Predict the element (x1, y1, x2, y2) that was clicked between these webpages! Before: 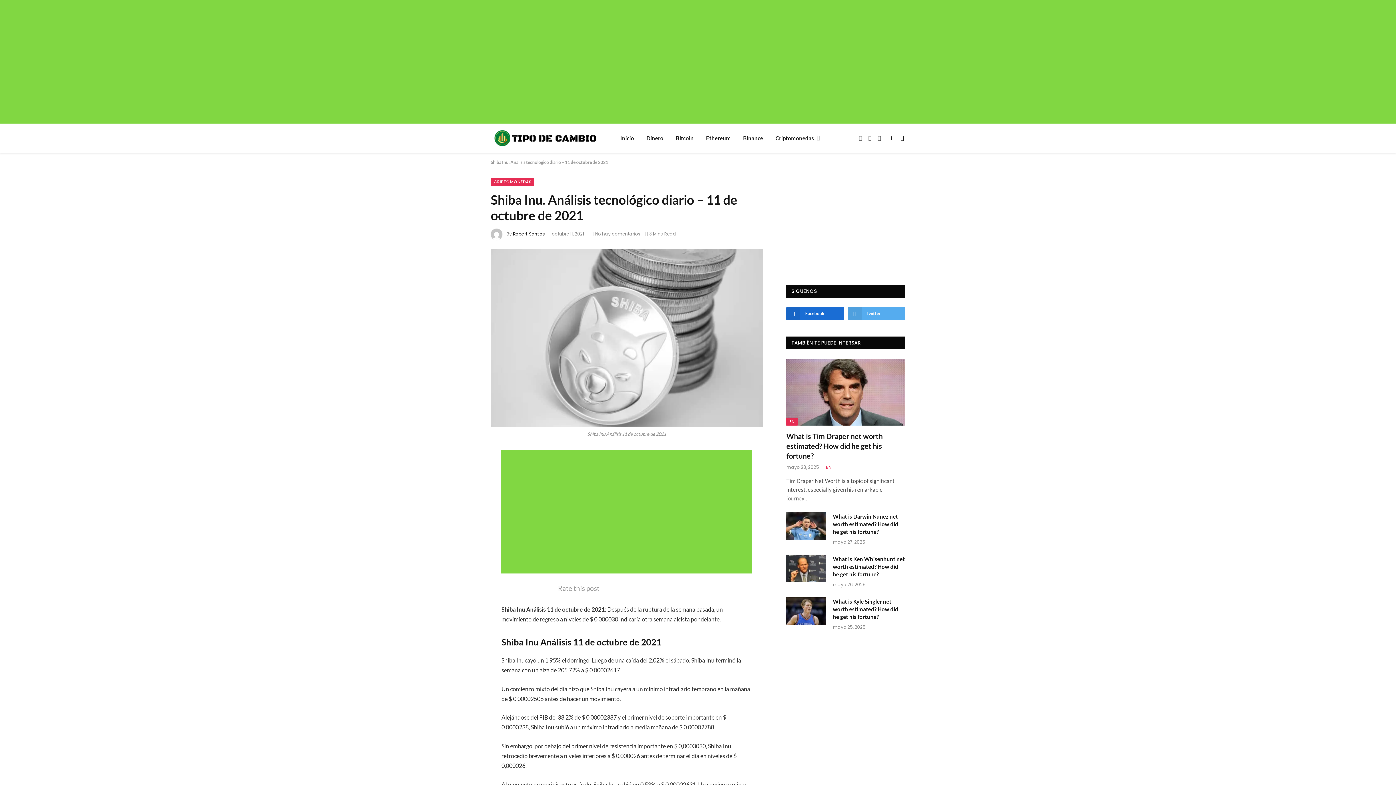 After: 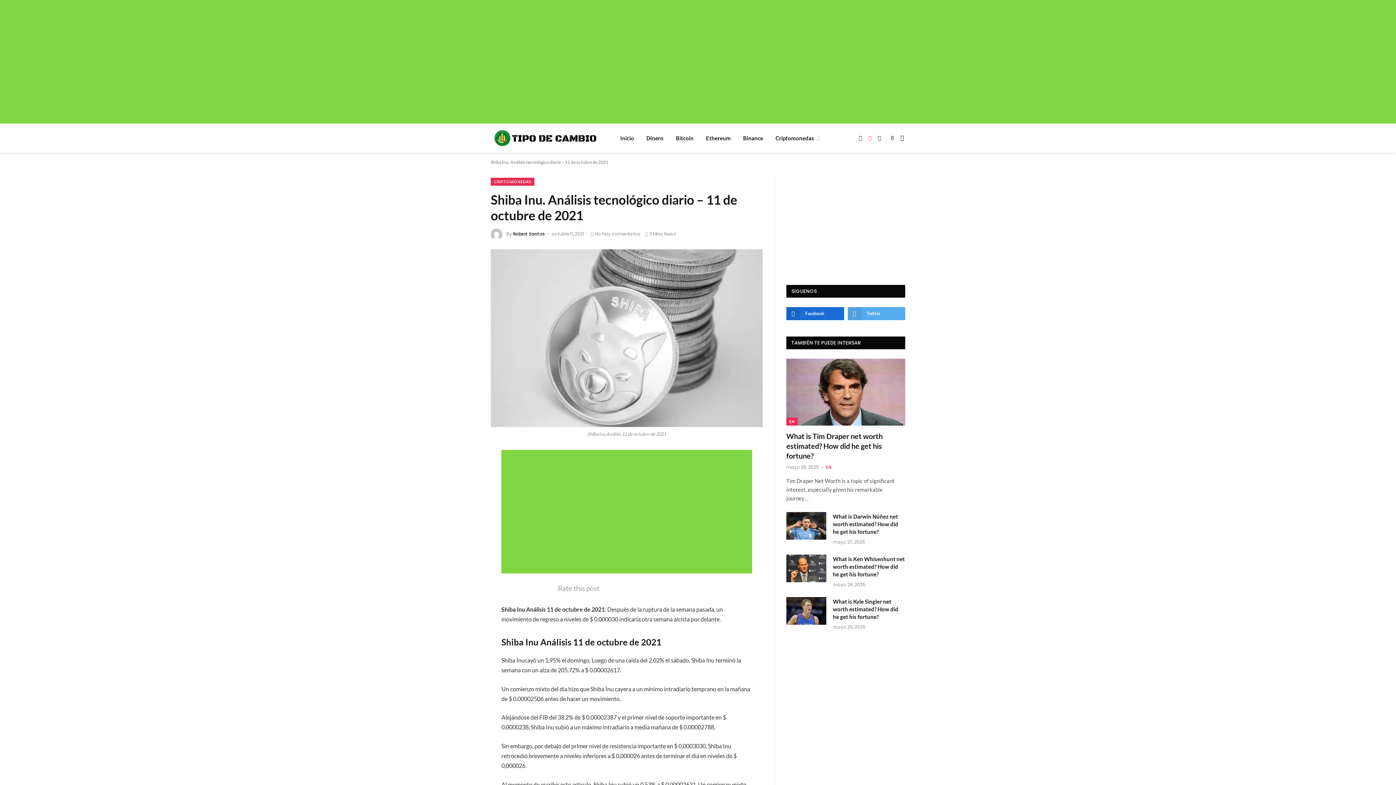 Action: label: X (Twitter) bbox: (865, 130, 874, 146)